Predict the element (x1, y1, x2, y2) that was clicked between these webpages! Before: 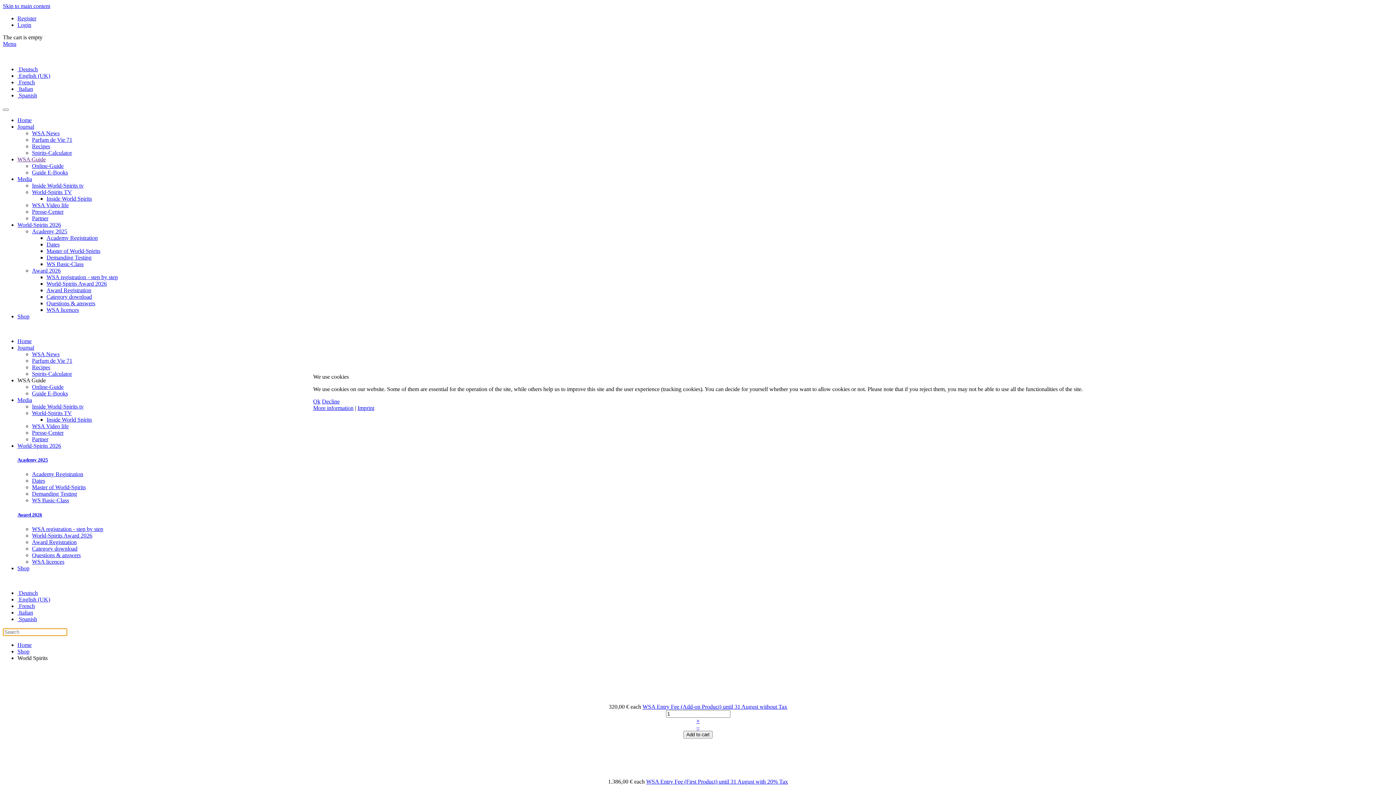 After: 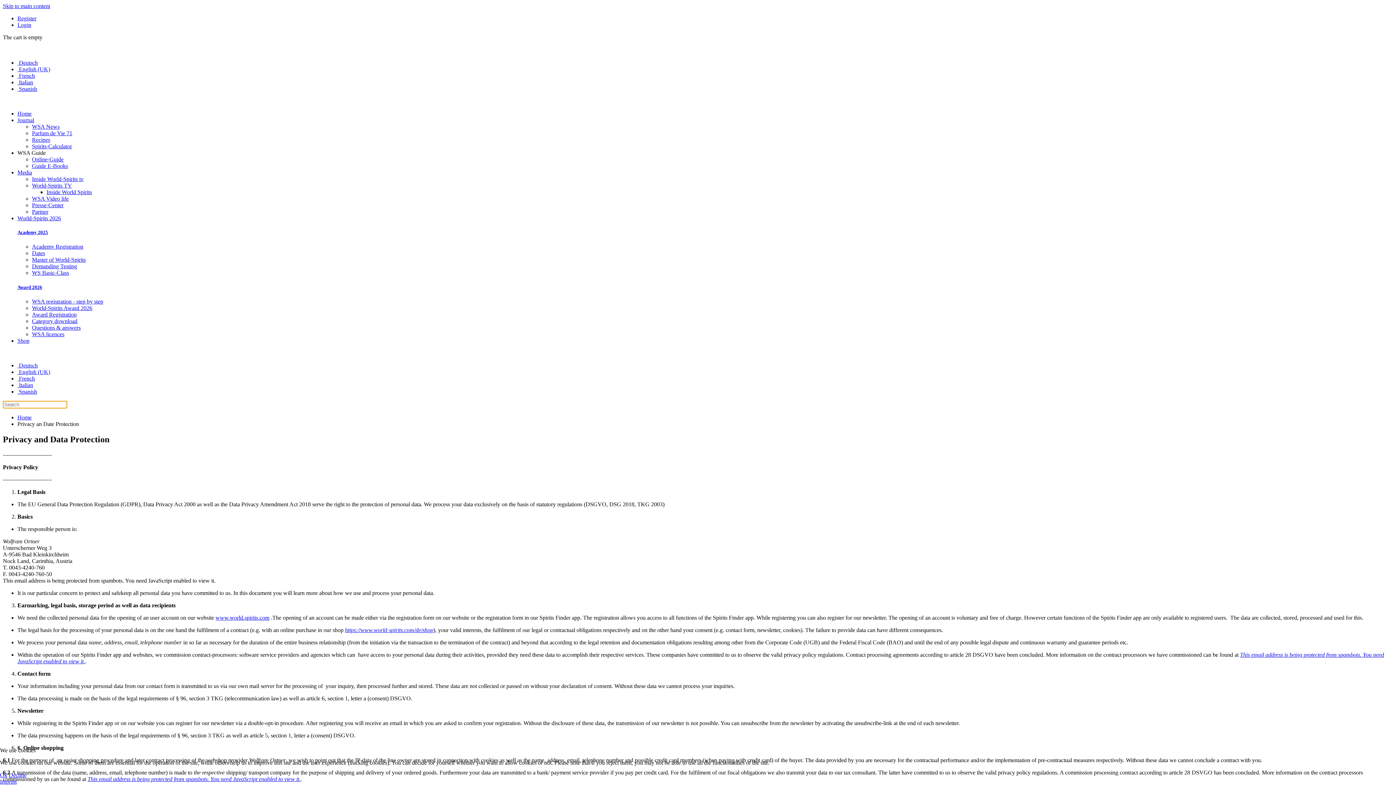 Action: bbox: (313, 405, 353, 411) label: More information